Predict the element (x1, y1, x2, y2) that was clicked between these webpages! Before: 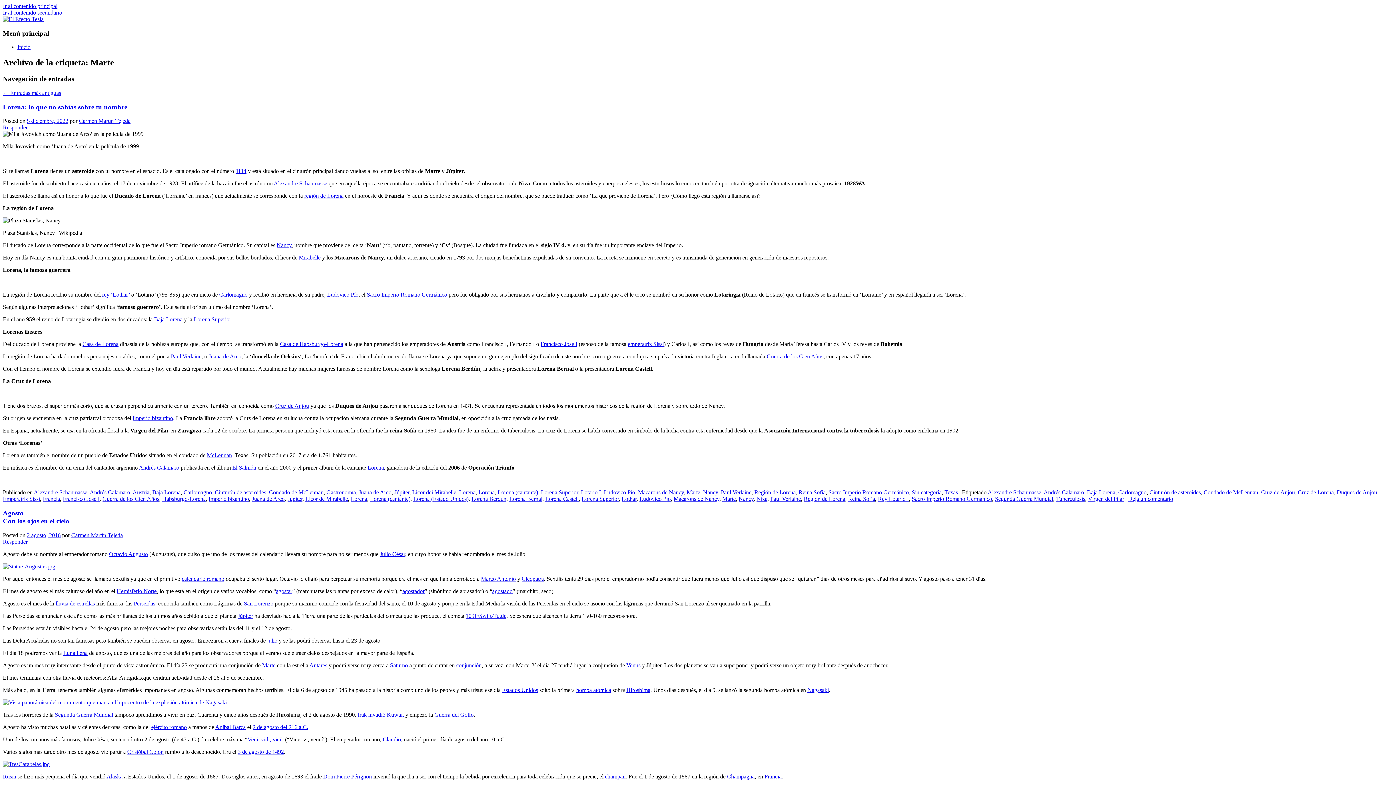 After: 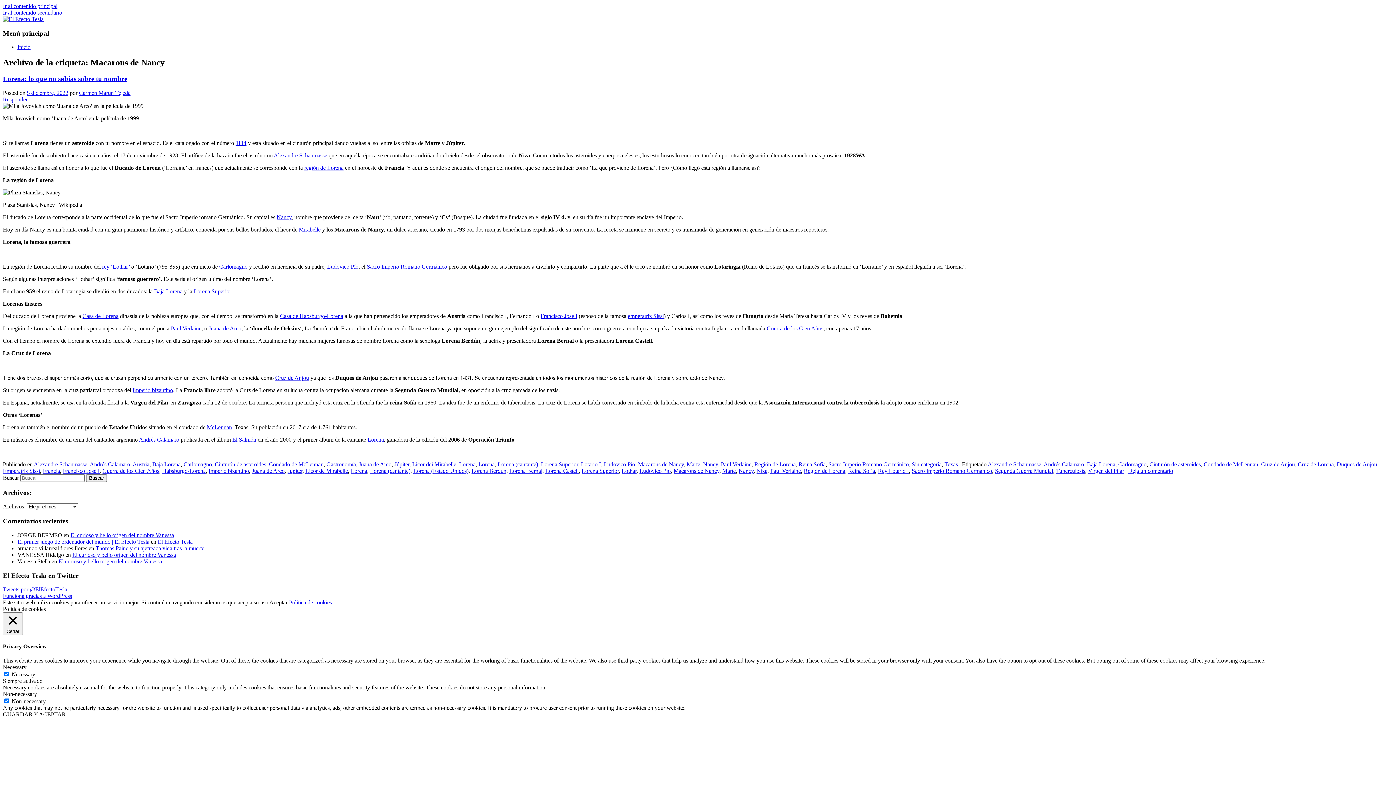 Action: bbox: (673, 496, 719, 502) label: Macarons de Nancy